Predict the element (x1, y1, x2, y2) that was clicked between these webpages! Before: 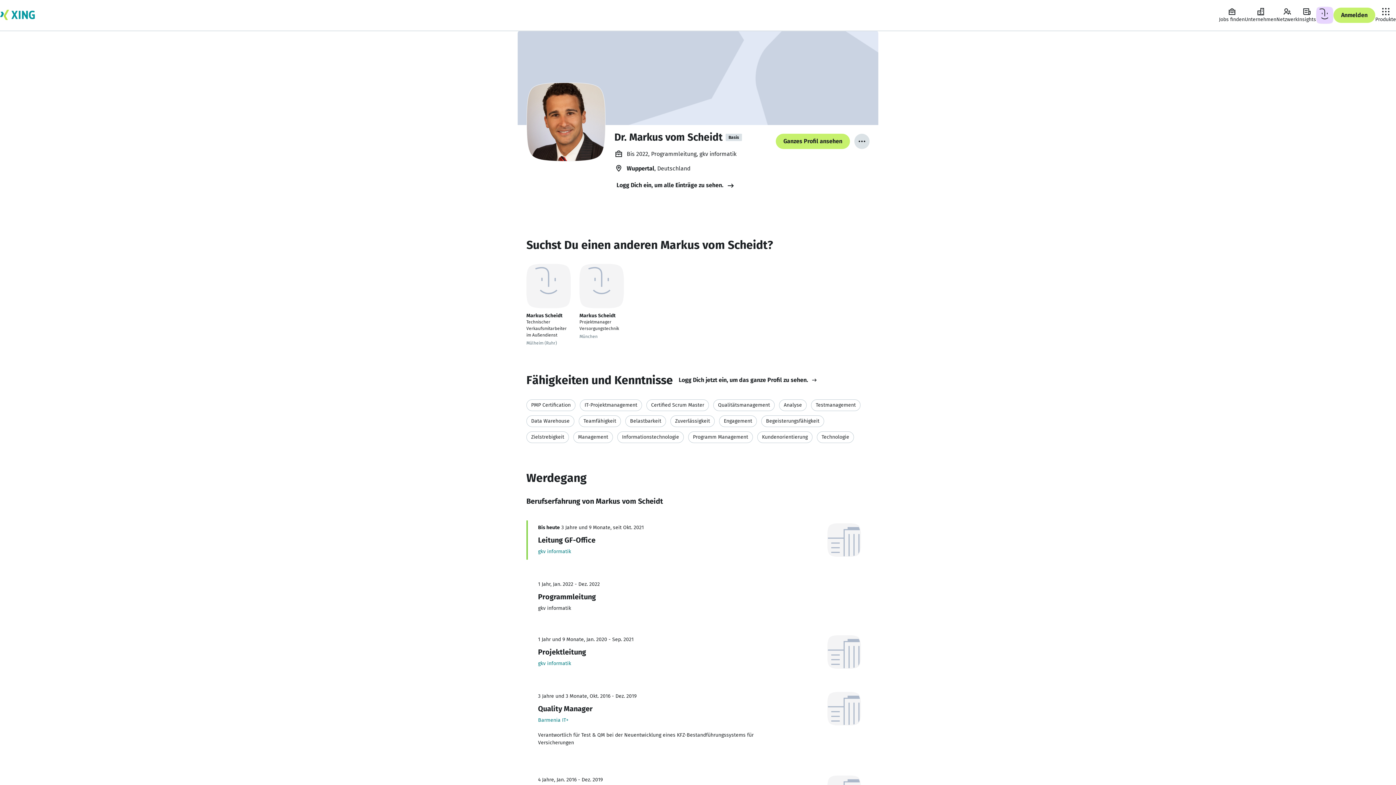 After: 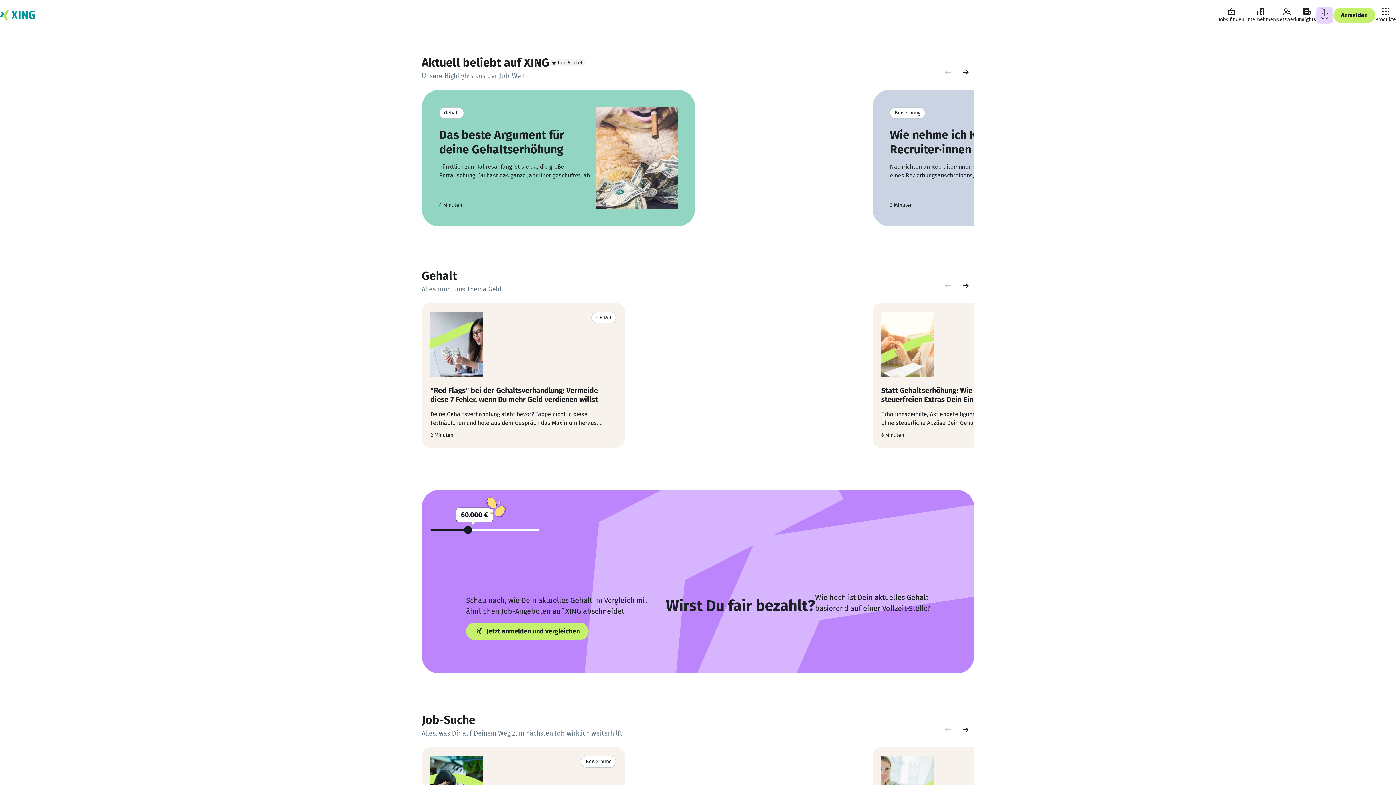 Action: bbox: (1298, 7, 1316, 23) label: Insights